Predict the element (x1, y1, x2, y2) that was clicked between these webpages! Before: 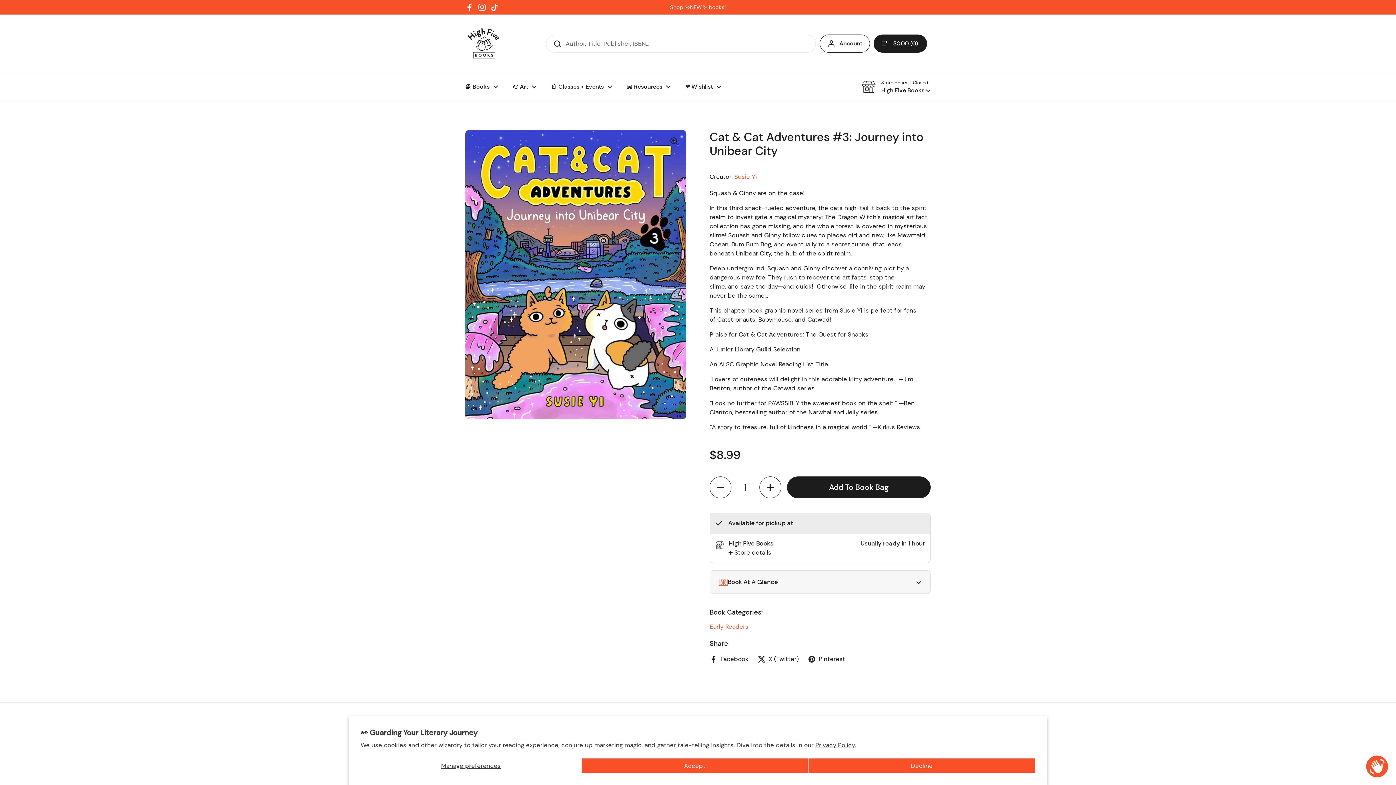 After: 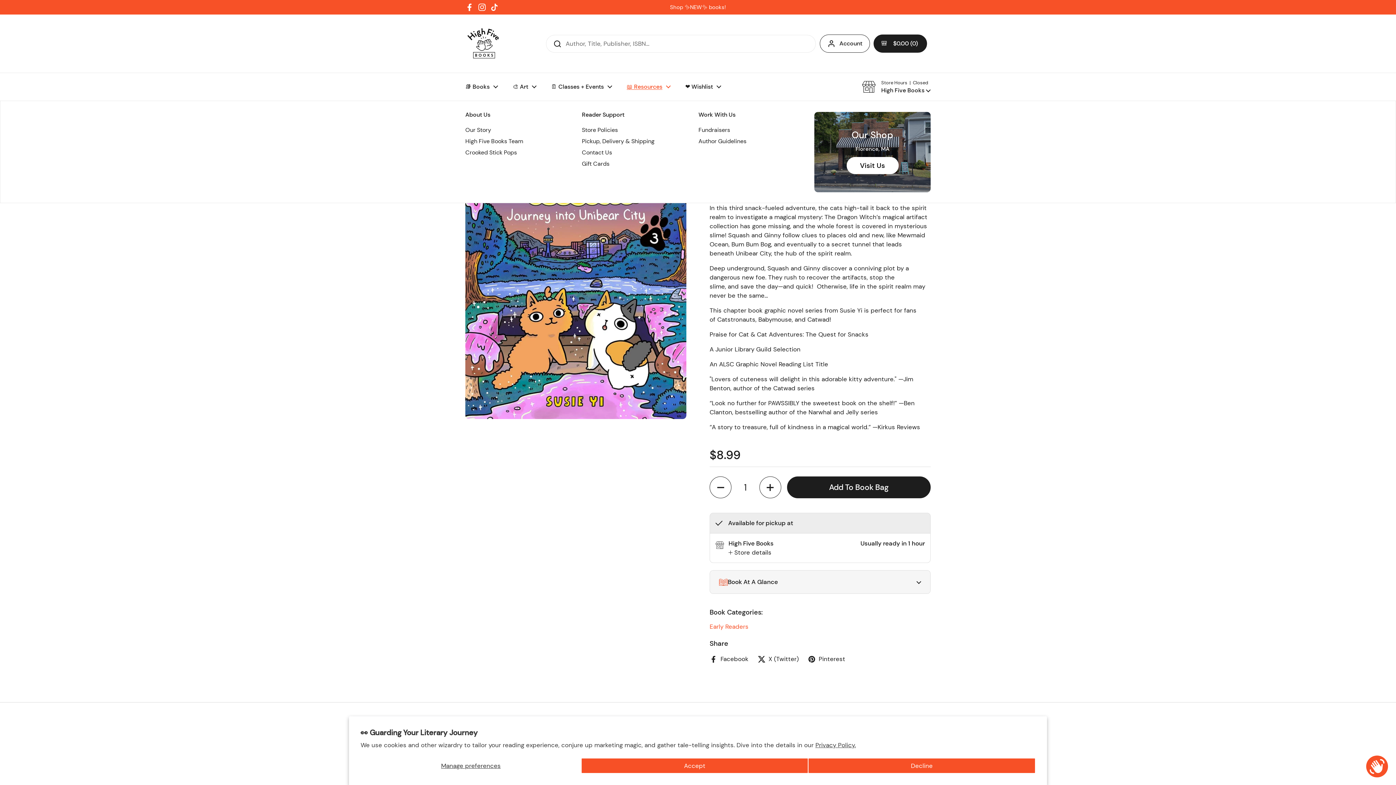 Action: label: 📖 Resources bbox: (619, 78, 678, 95)